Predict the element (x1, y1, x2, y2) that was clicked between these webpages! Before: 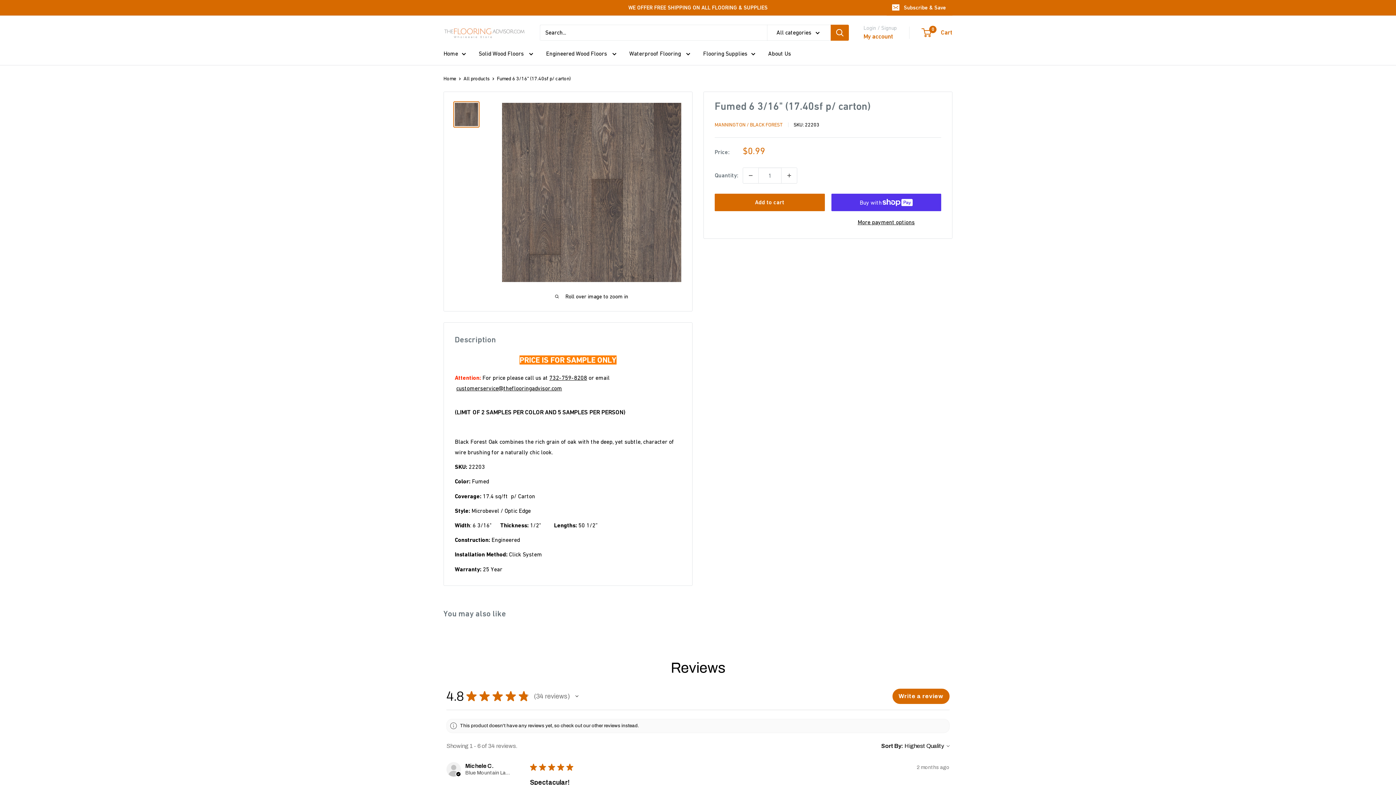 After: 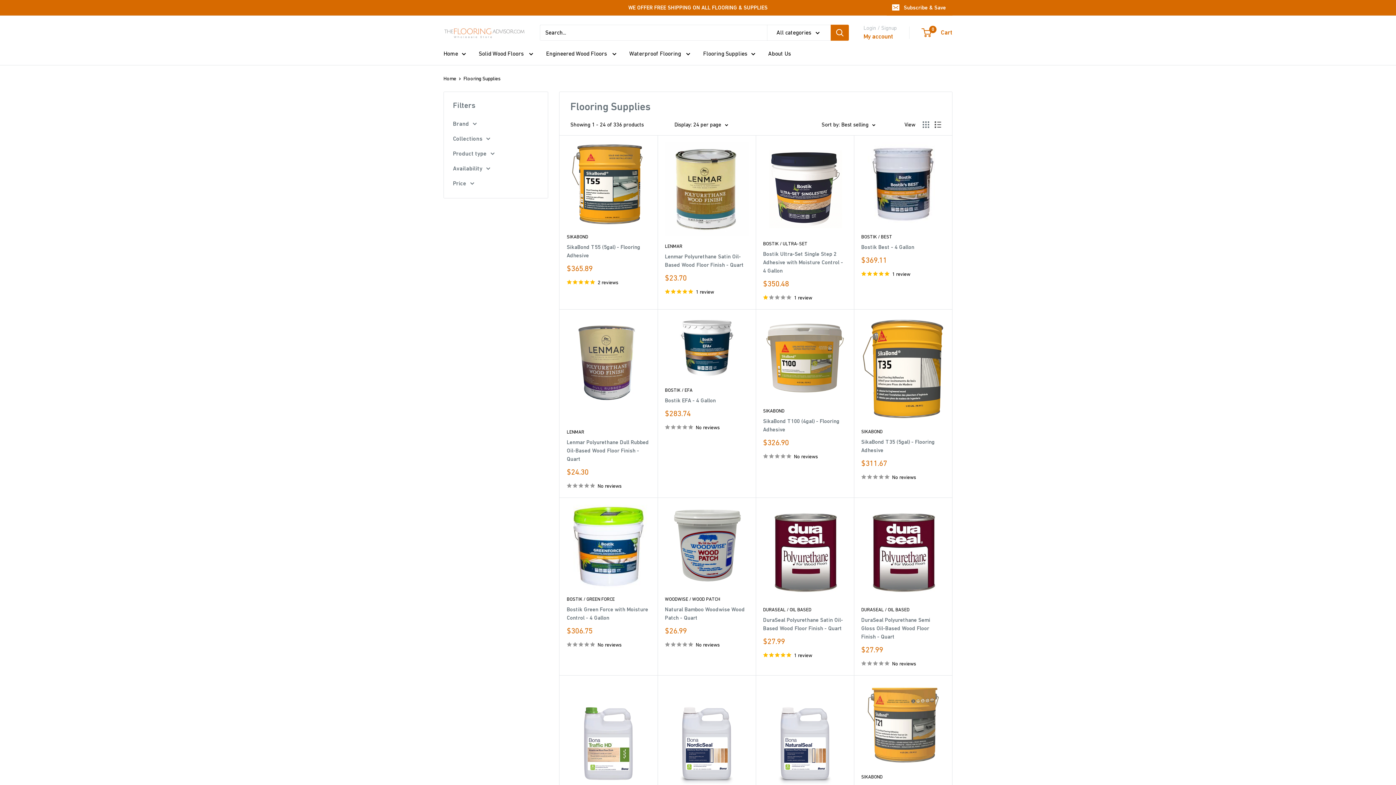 Action: label: Flooring Supplies bbox: (703, 48, 755, 58)